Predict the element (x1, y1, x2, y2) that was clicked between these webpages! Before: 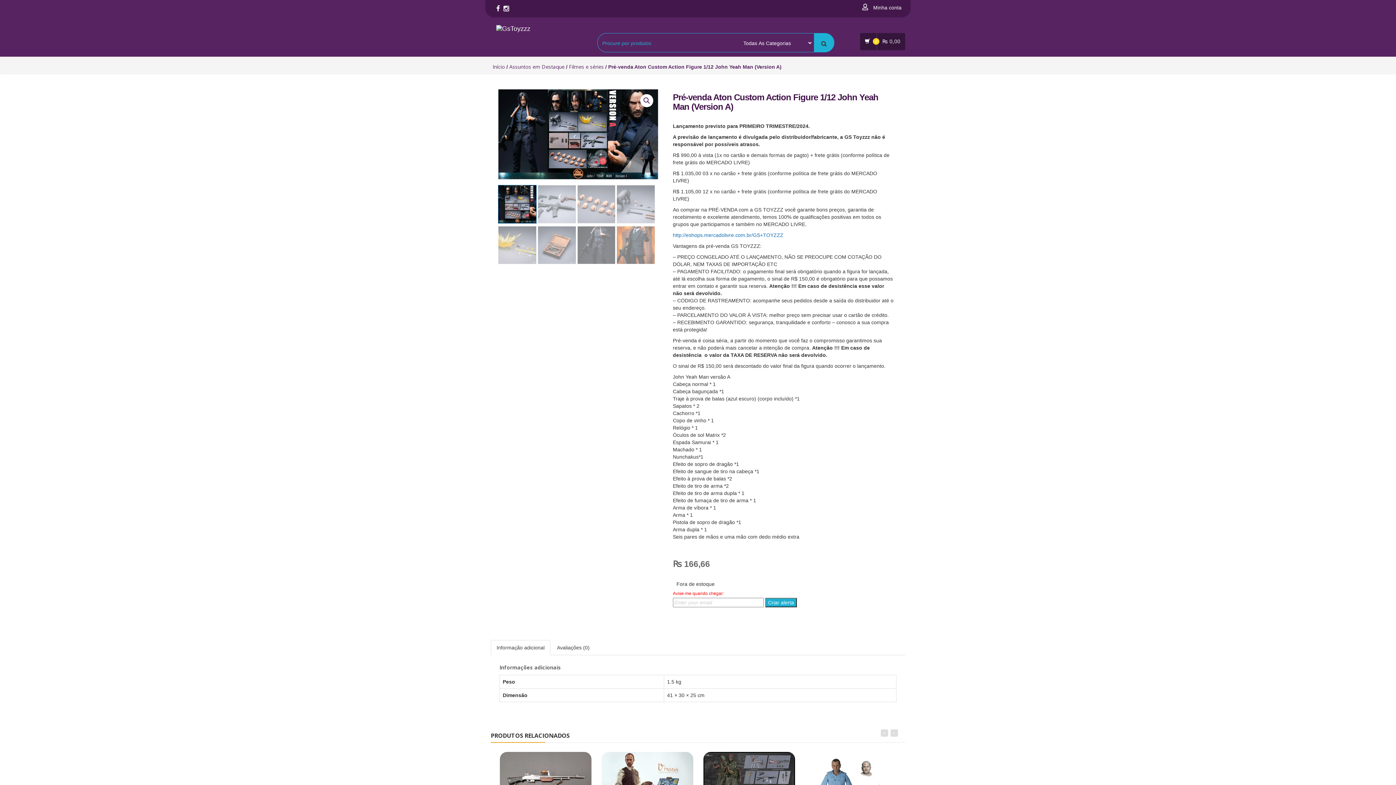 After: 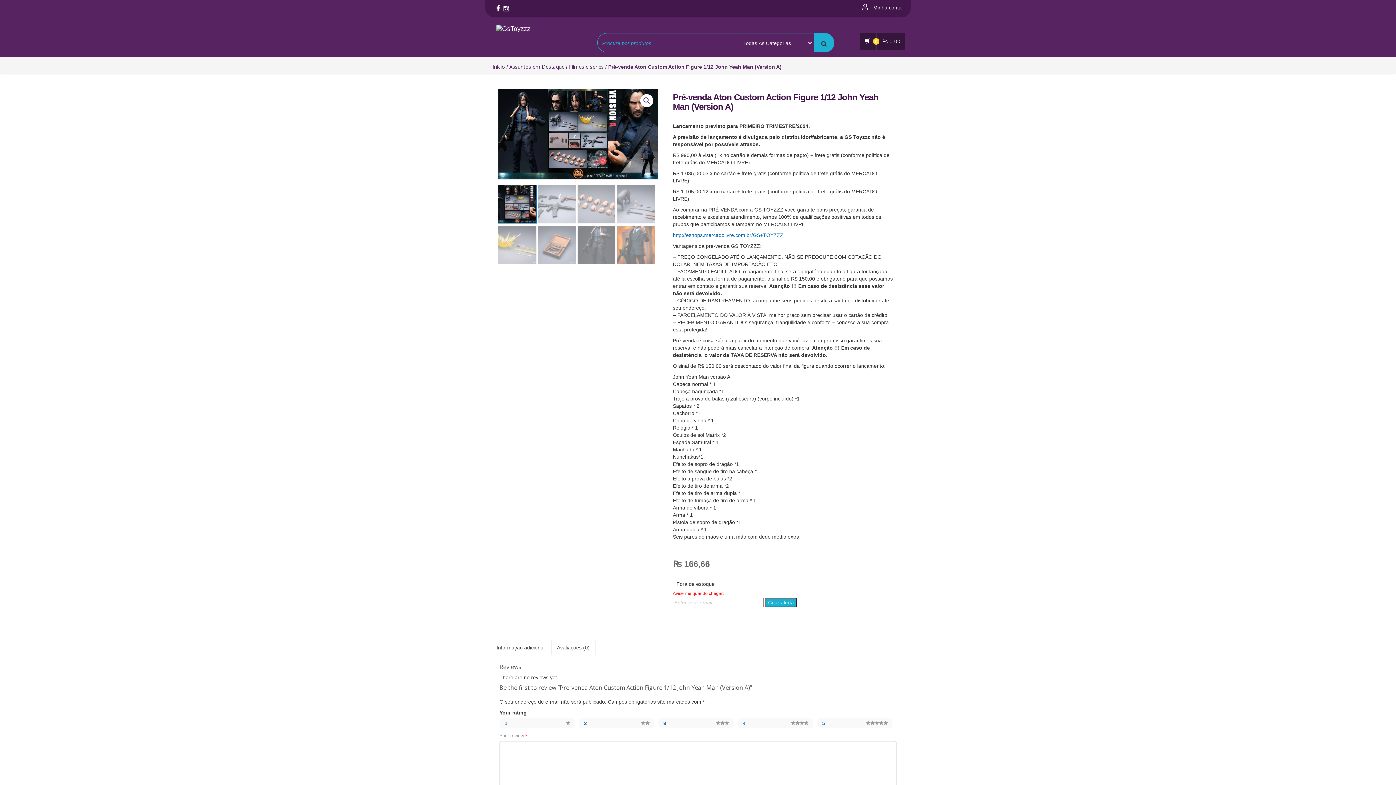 Action: bbox: (551, 640, 595, 655) label: Avaliações (0)